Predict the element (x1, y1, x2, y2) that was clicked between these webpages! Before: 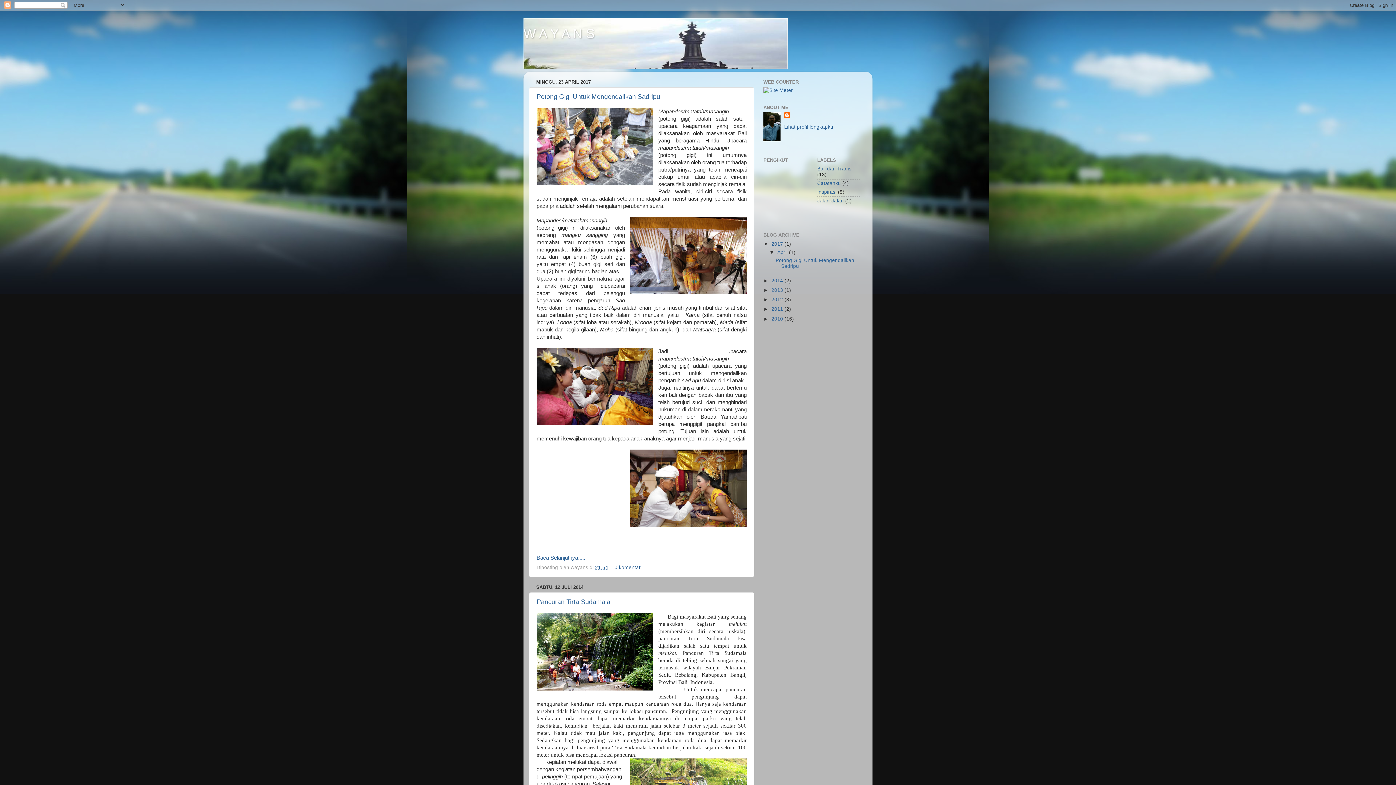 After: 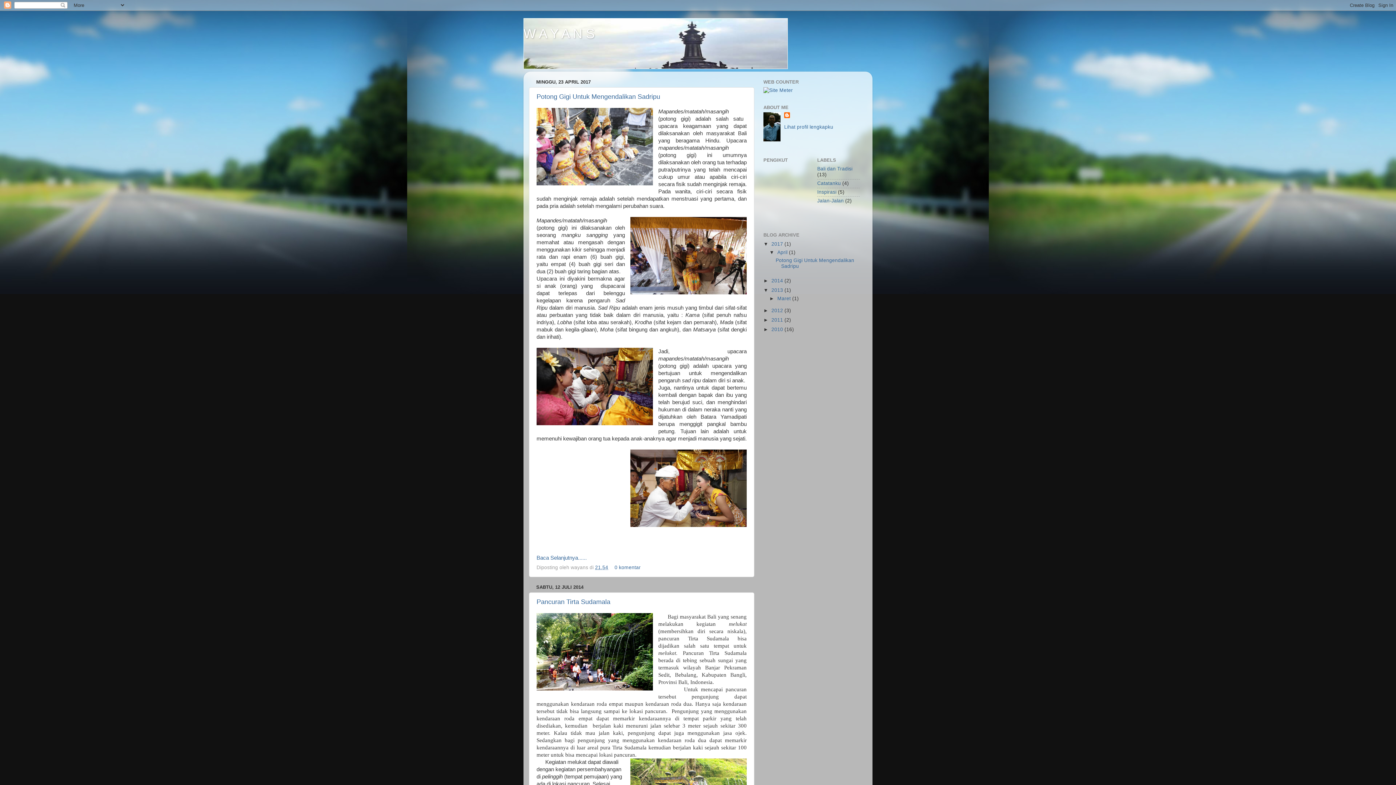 Action: label: ►   bbox: (763, 287, 771, 293)